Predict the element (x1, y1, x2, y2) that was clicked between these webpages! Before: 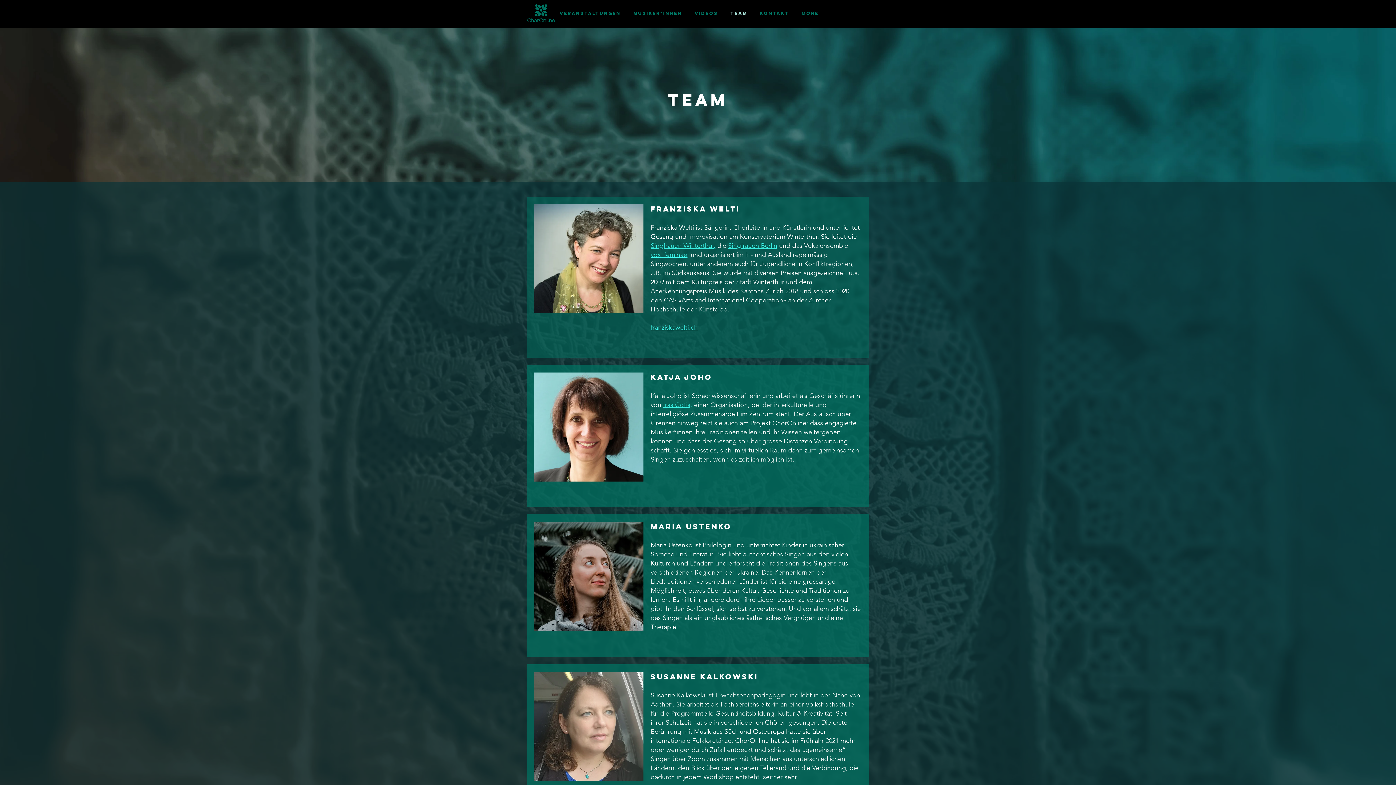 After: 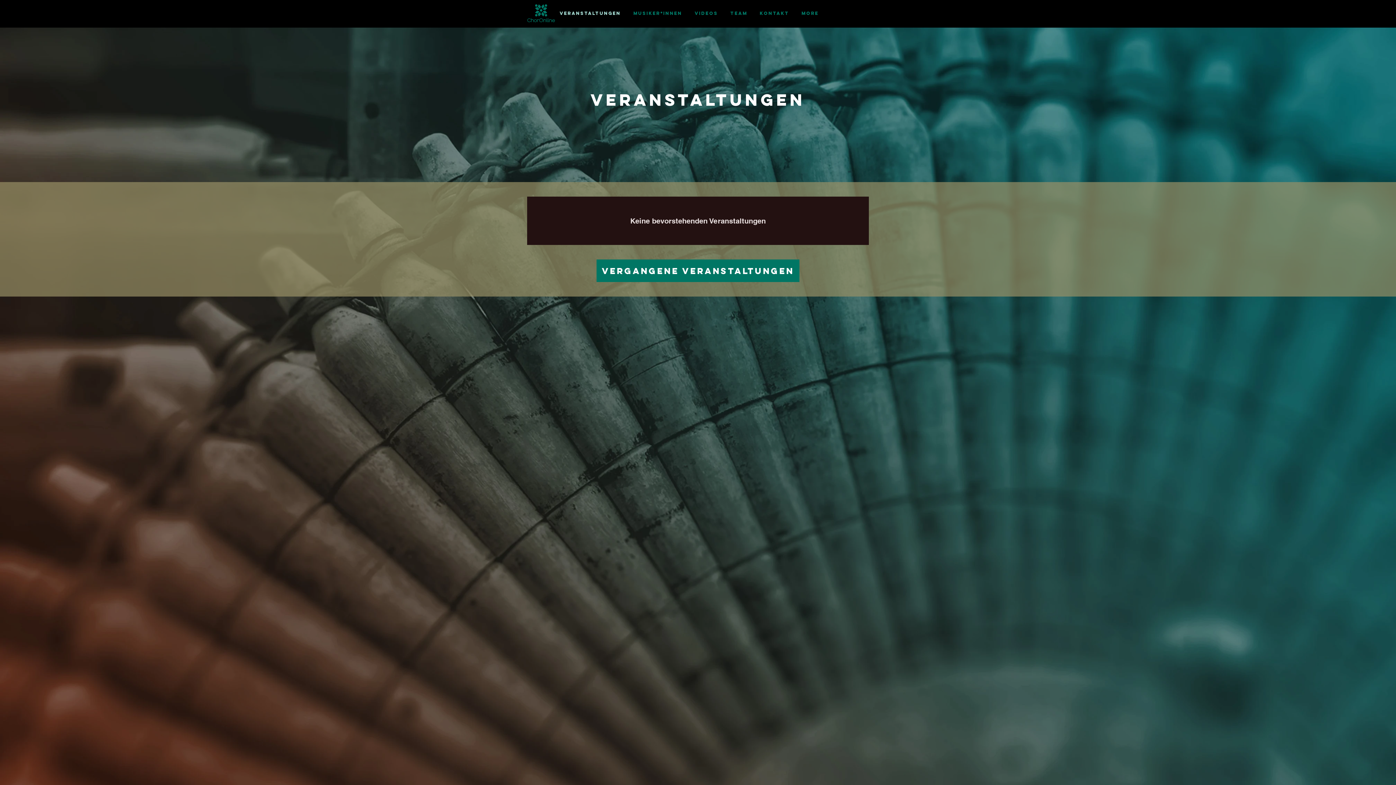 Action: label: VERANSTALTUNGEN bbox: (553, 4, 627, 22)